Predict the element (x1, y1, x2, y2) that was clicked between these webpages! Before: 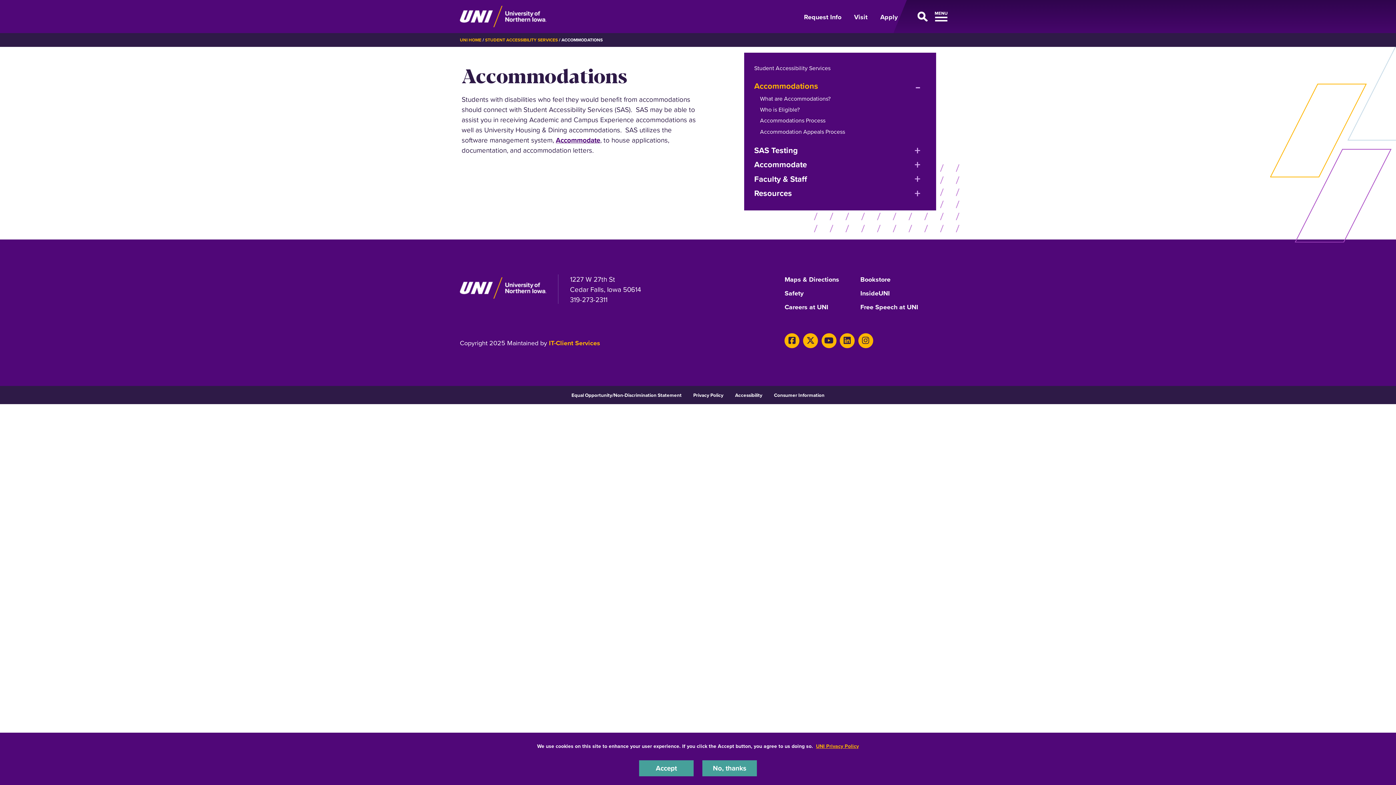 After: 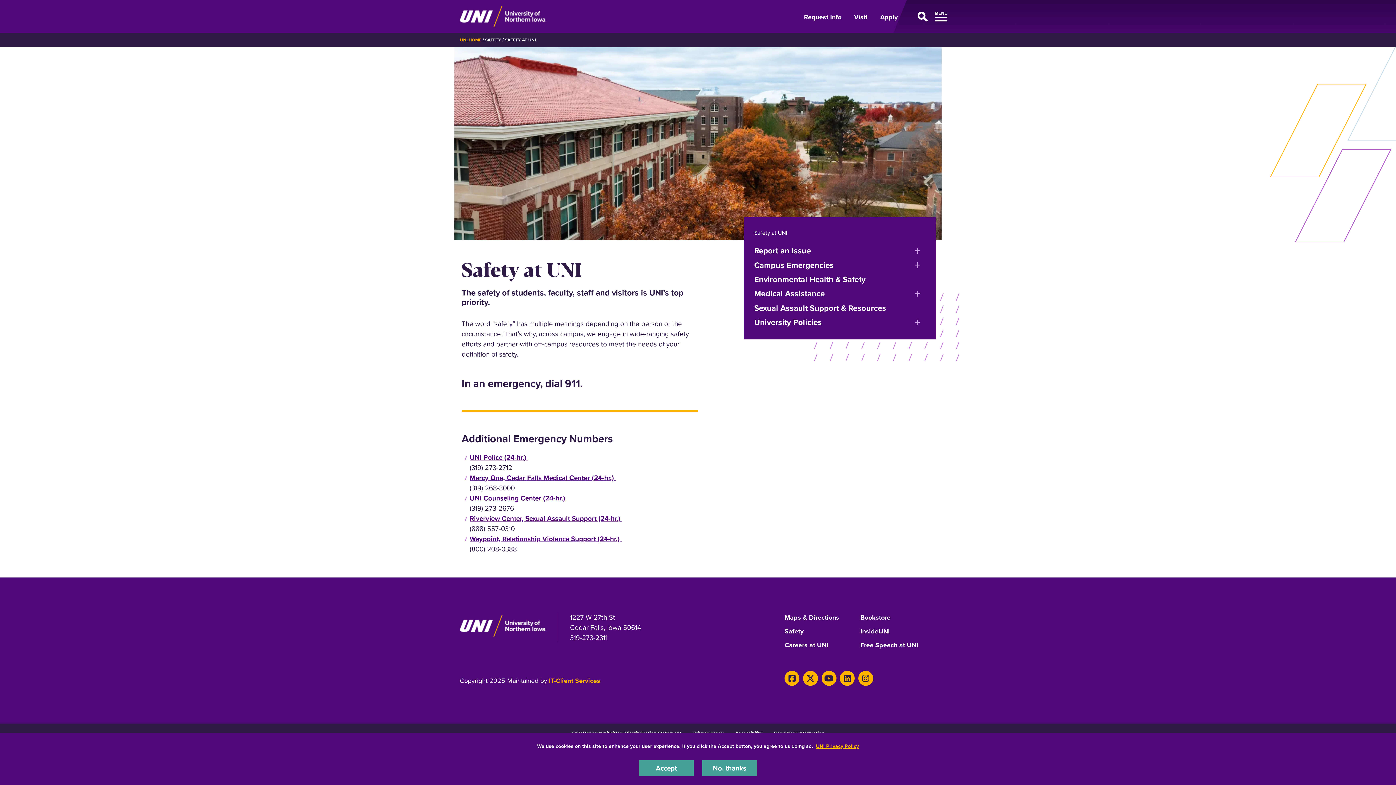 Action: label: Safety bbox: (784, 289, 803, 302)